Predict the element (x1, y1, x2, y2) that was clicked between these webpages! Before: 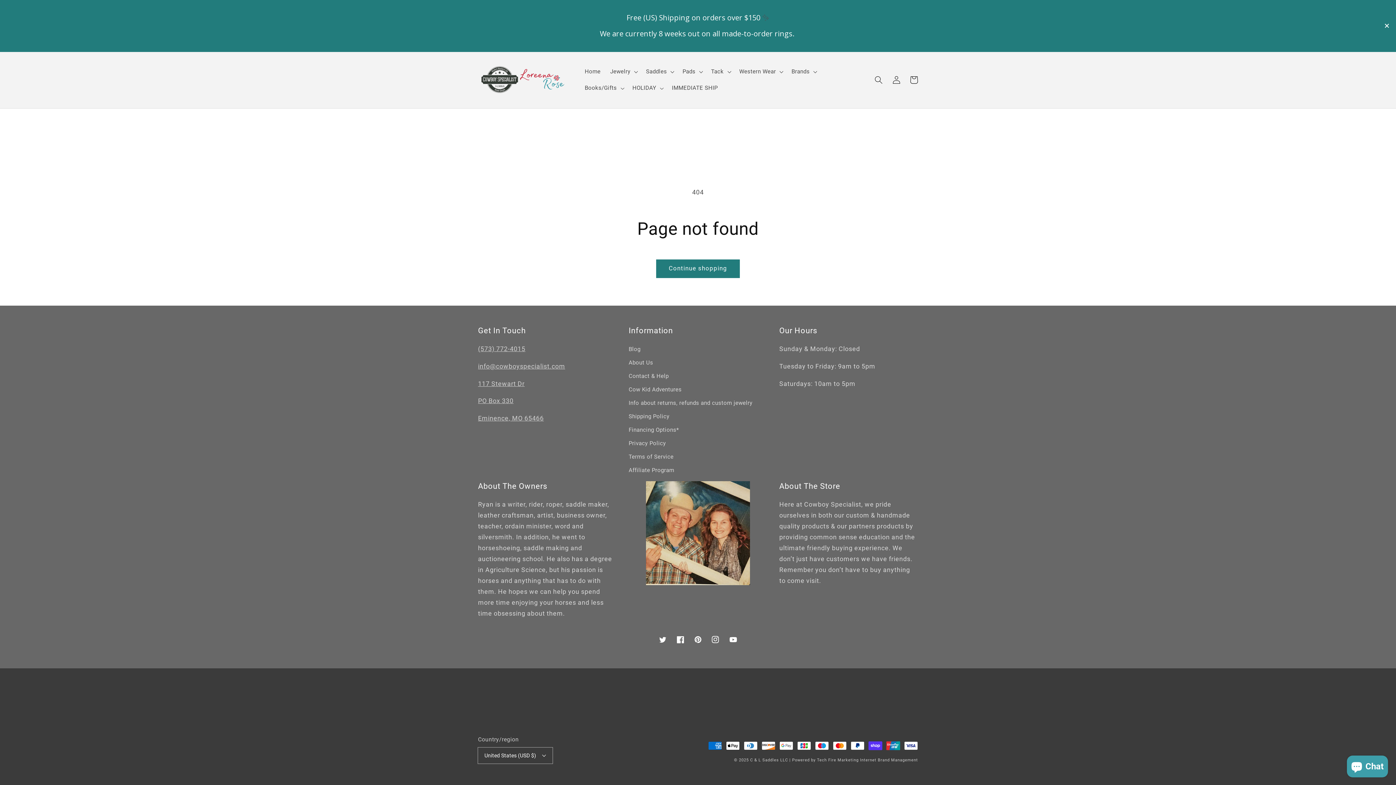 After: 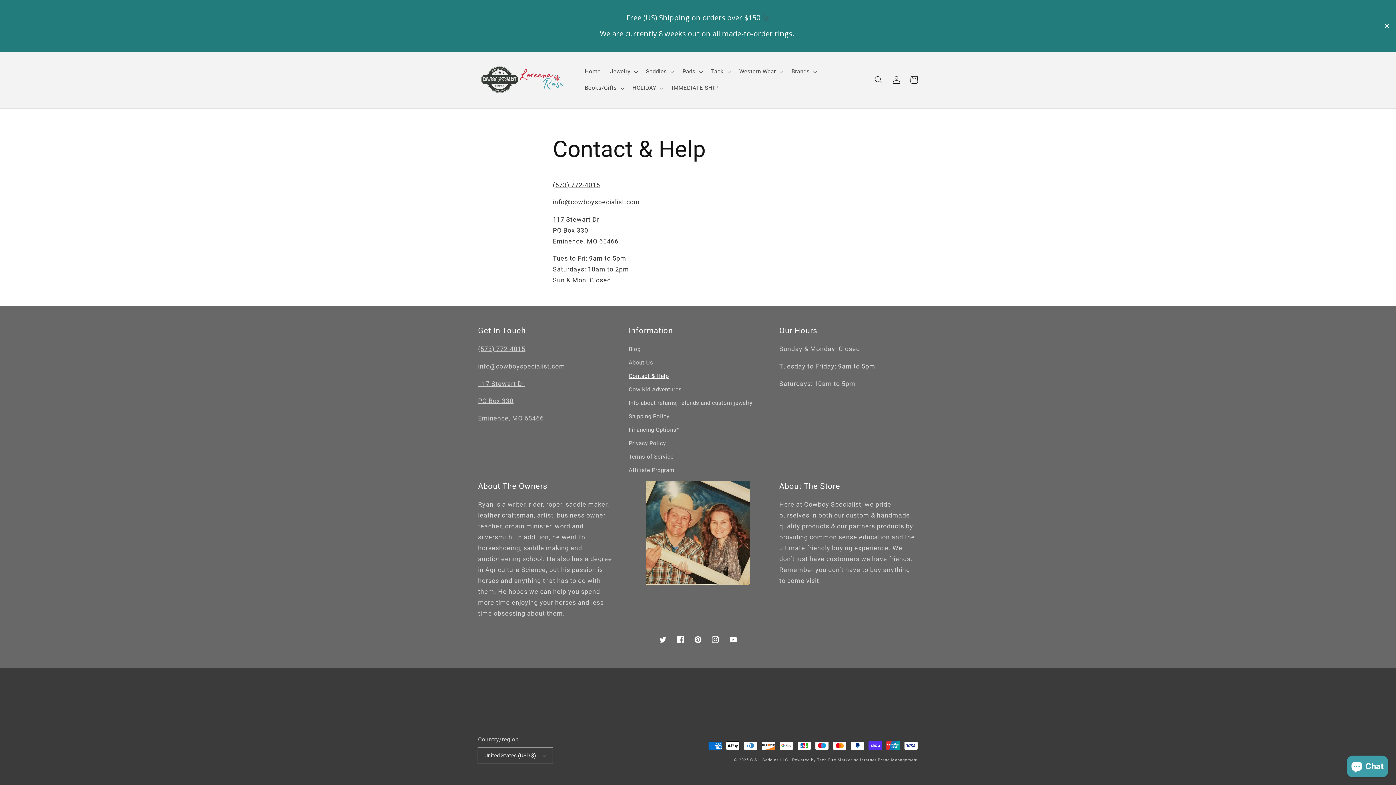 Action: label: Contact & Help bbox: (628, 369, 668, 383)